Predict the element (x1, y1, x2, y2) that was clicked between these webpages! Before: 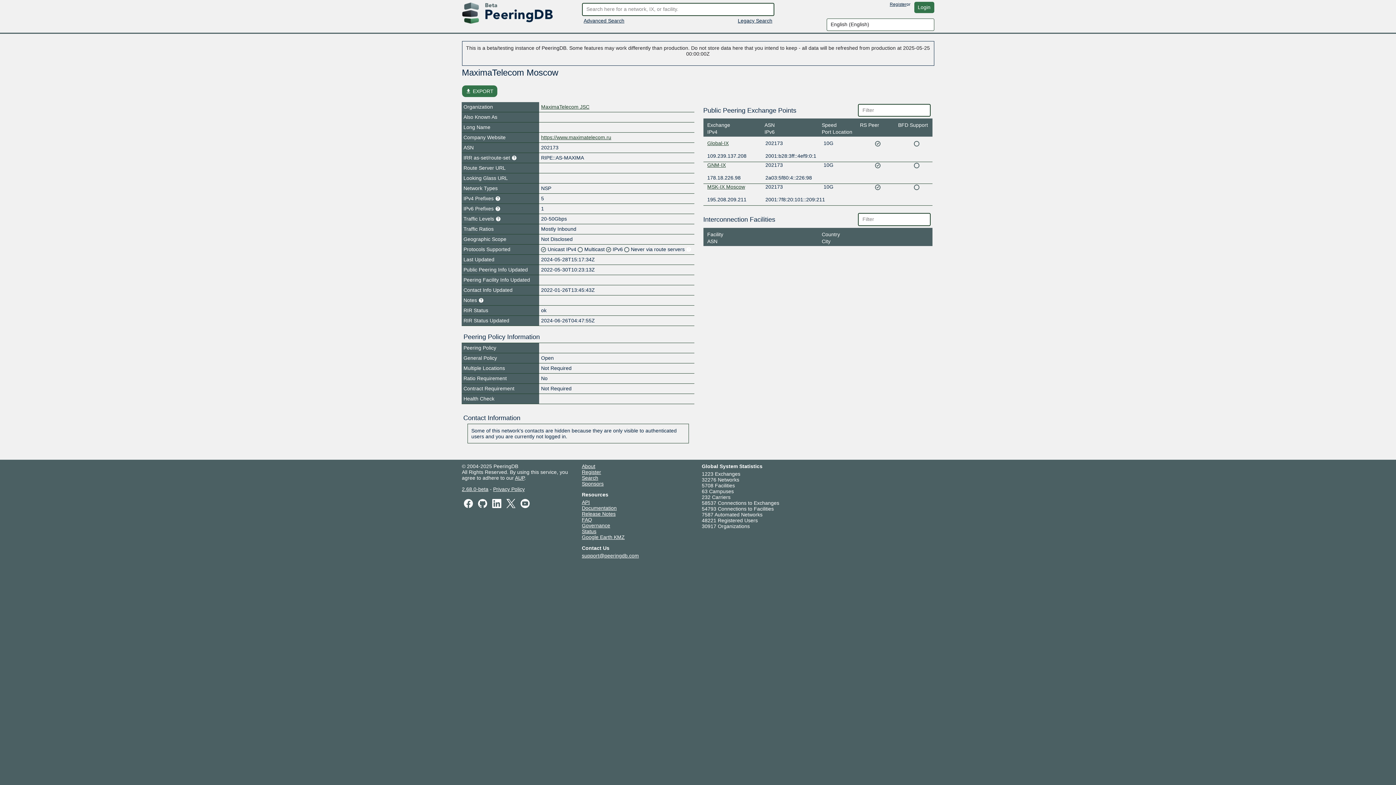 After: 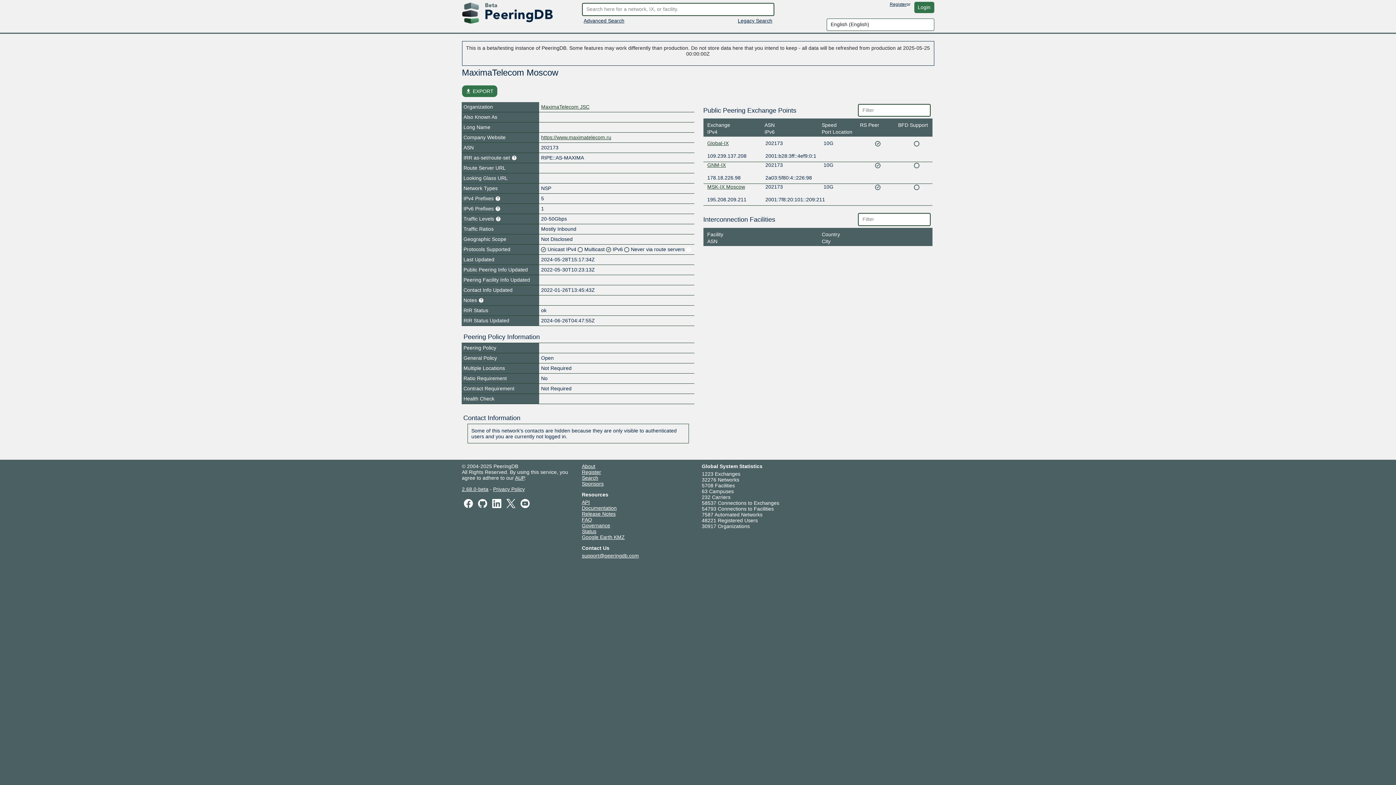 Action: bbox: (541, 134, 611, 140) label: https://www.maximatelecom.ru